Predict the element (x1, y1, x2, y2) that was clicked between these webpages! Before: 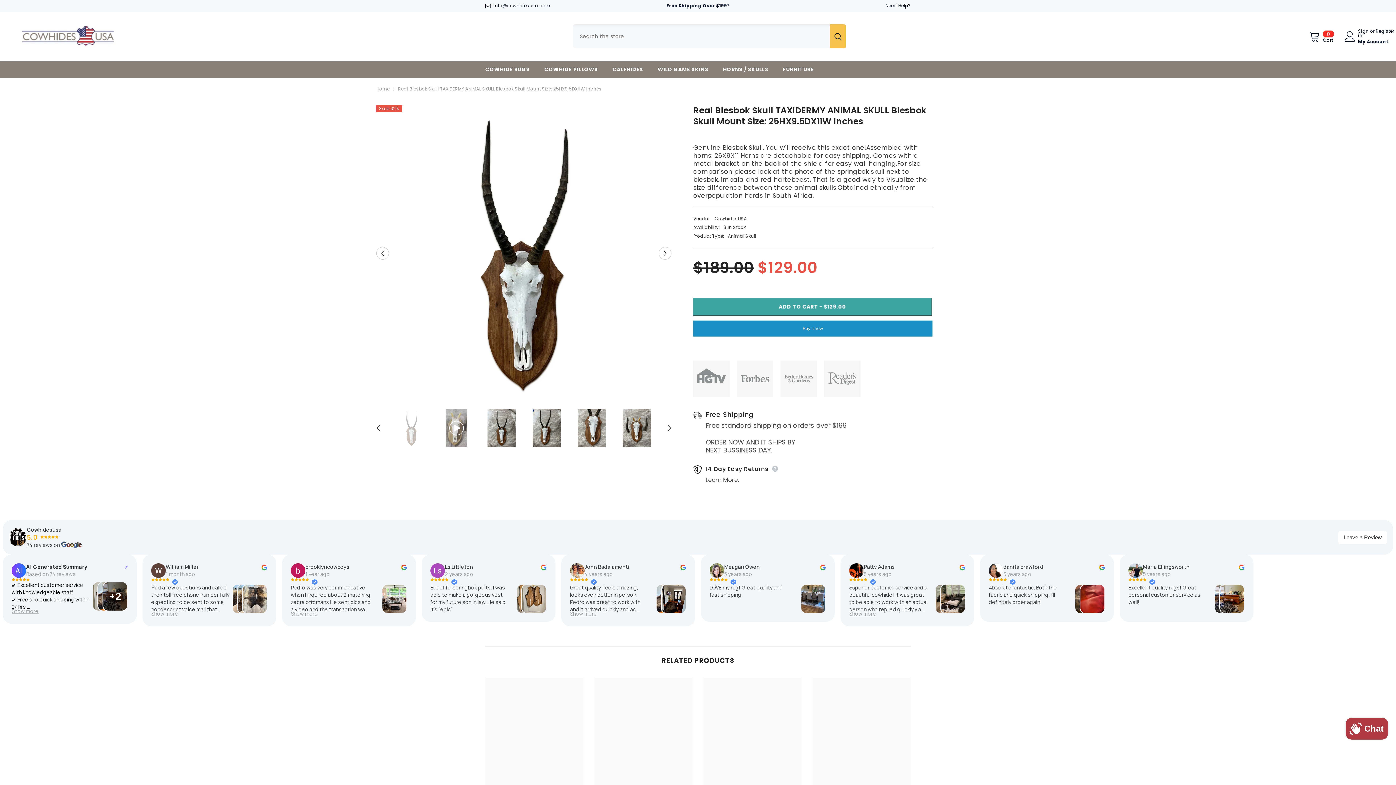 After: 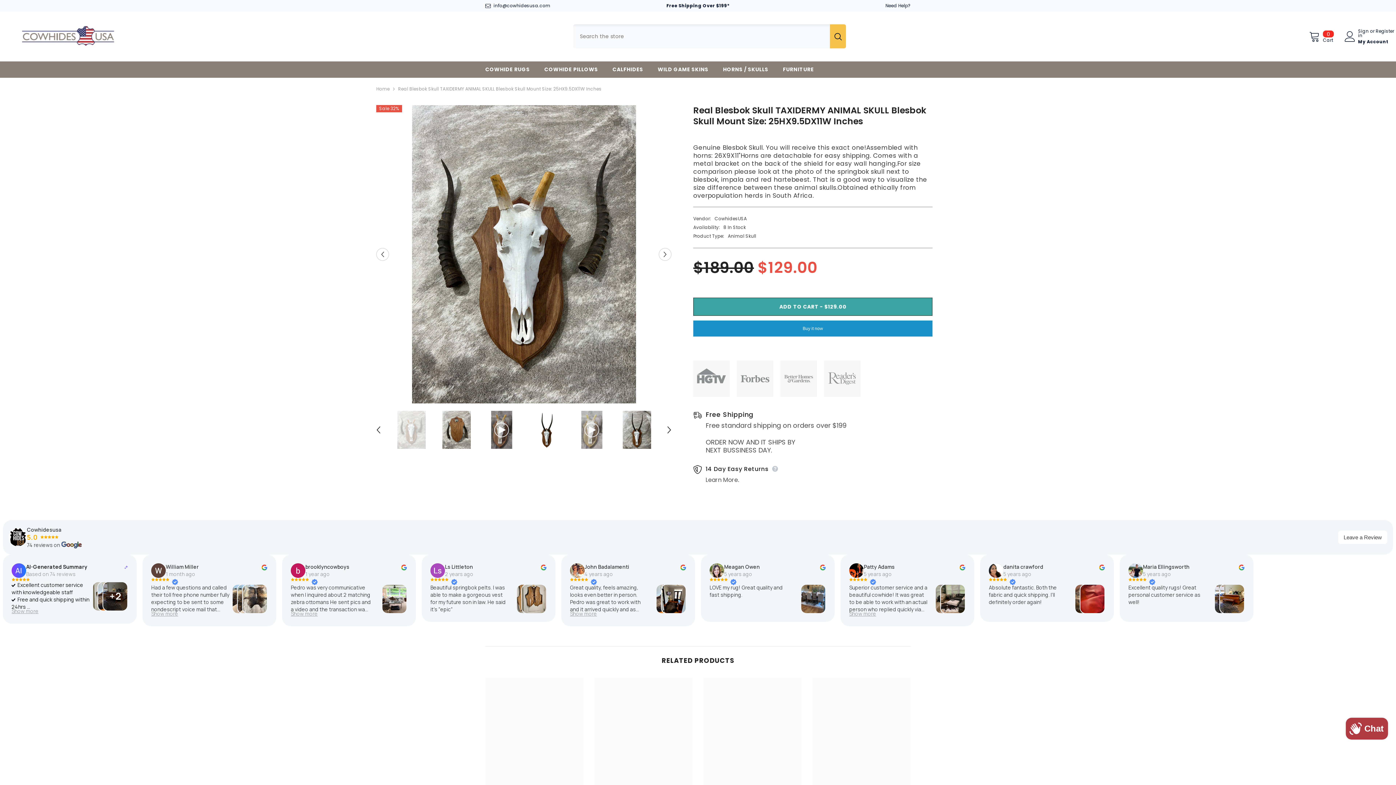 Action: bbox: (618, 409, 656, 447)